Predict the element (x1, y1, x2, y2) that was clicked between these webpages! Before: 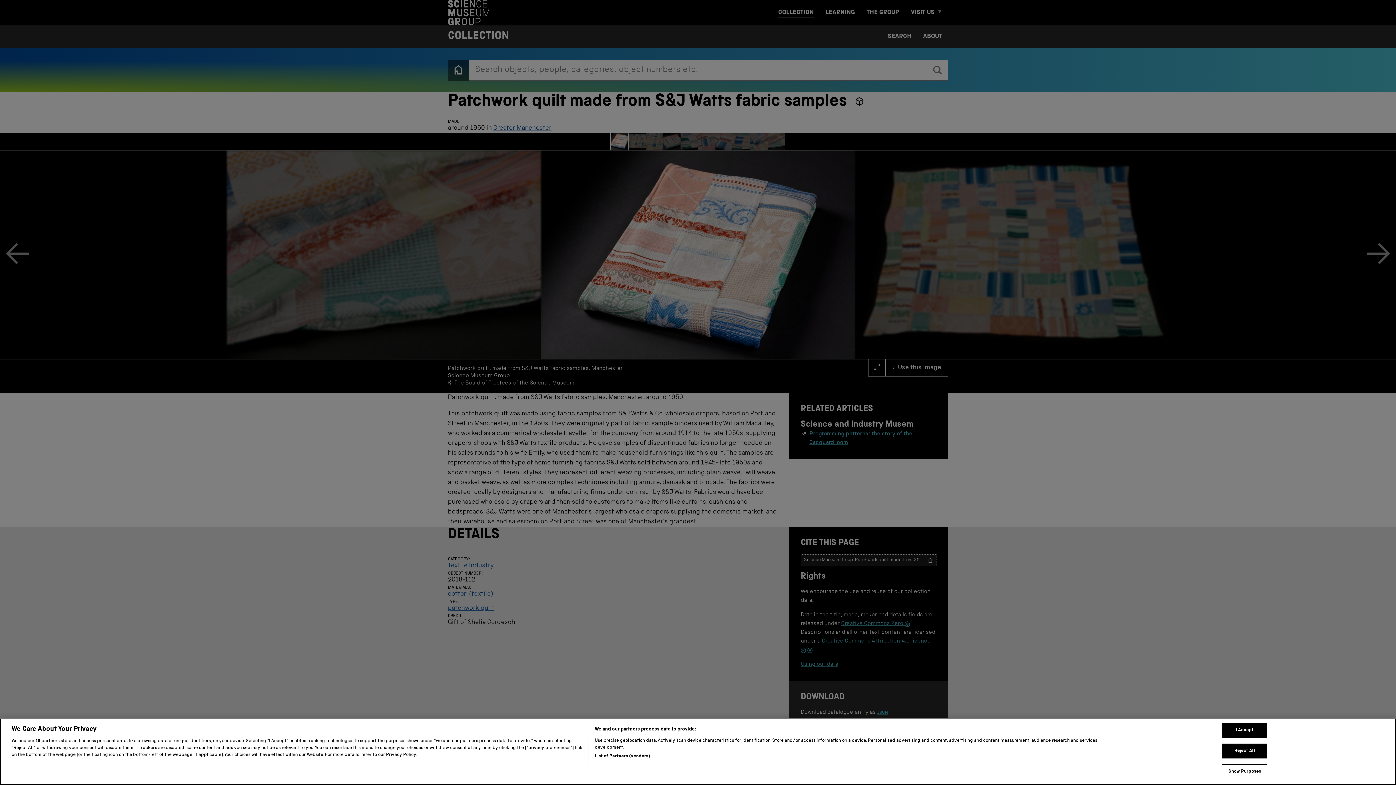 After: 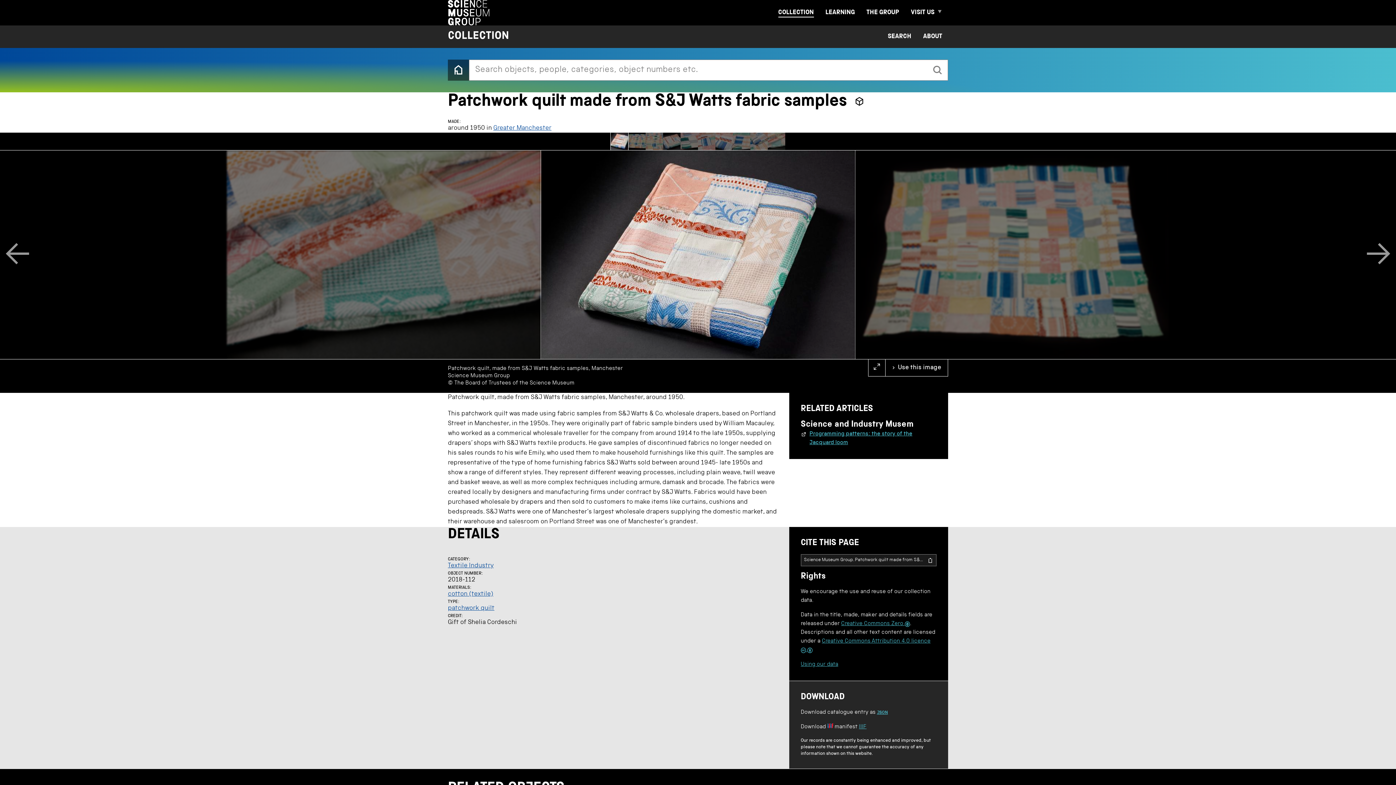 Action: label: I Accept bbox: (1222, 759, 1267, 774)